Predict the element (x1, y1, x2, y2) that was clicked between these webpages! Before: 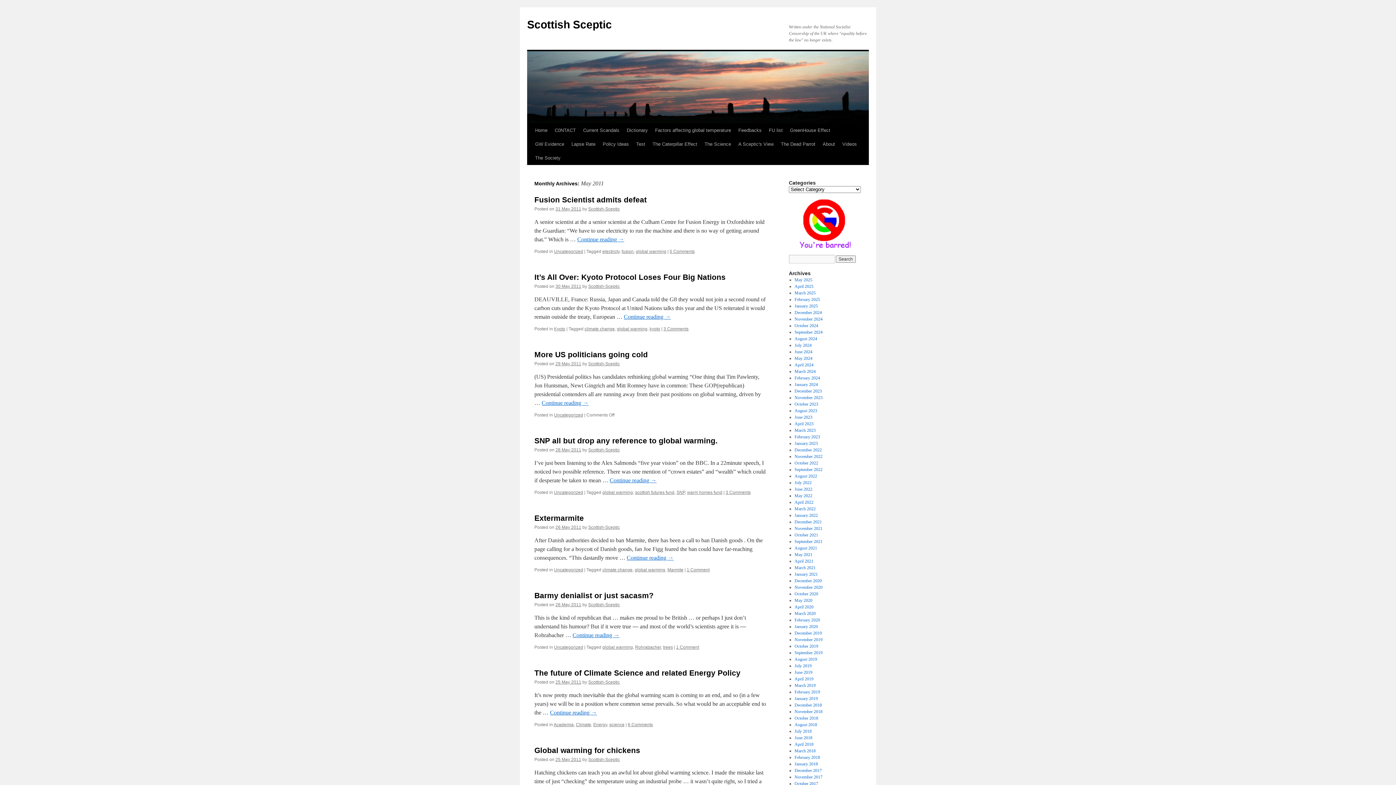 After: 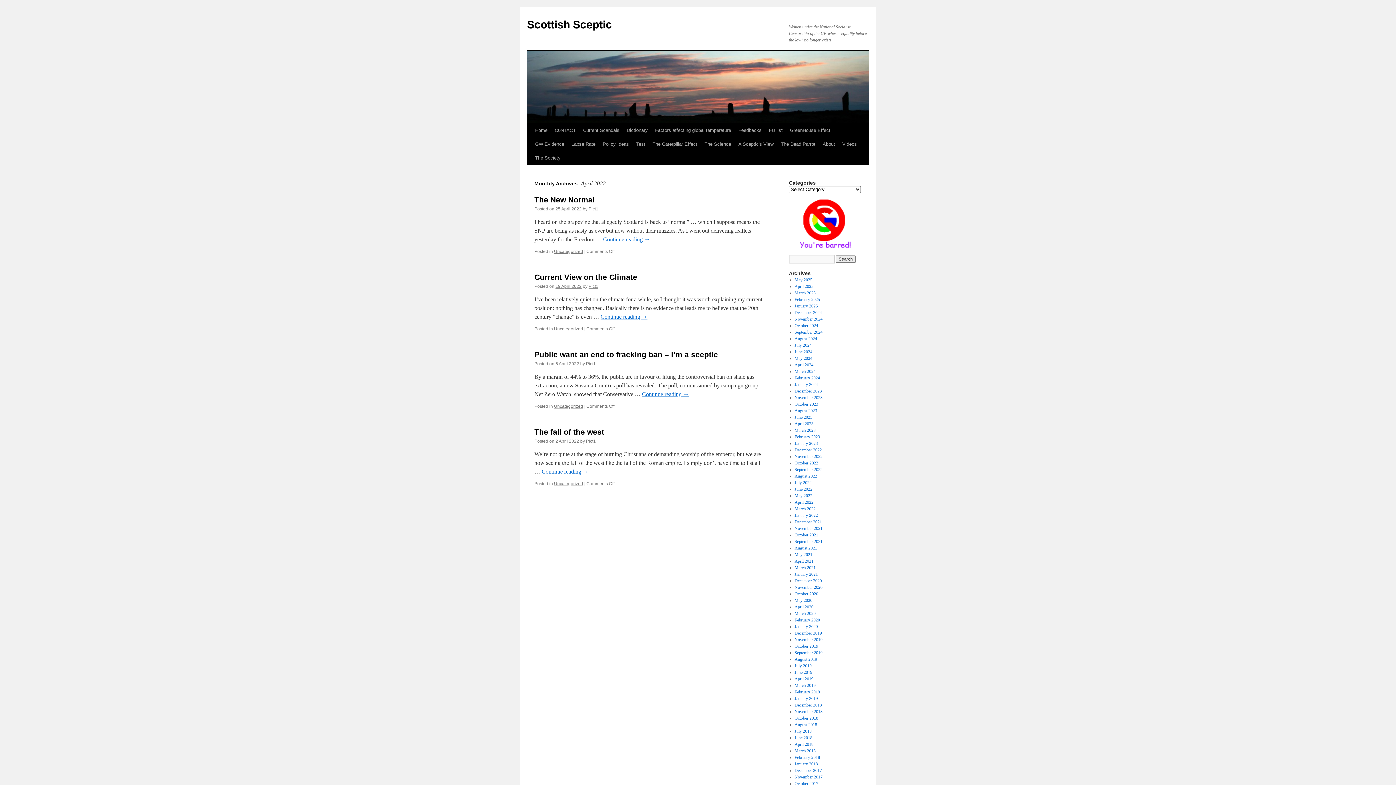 Action: bbox: (794, 500, 813, 505) label: April 2022